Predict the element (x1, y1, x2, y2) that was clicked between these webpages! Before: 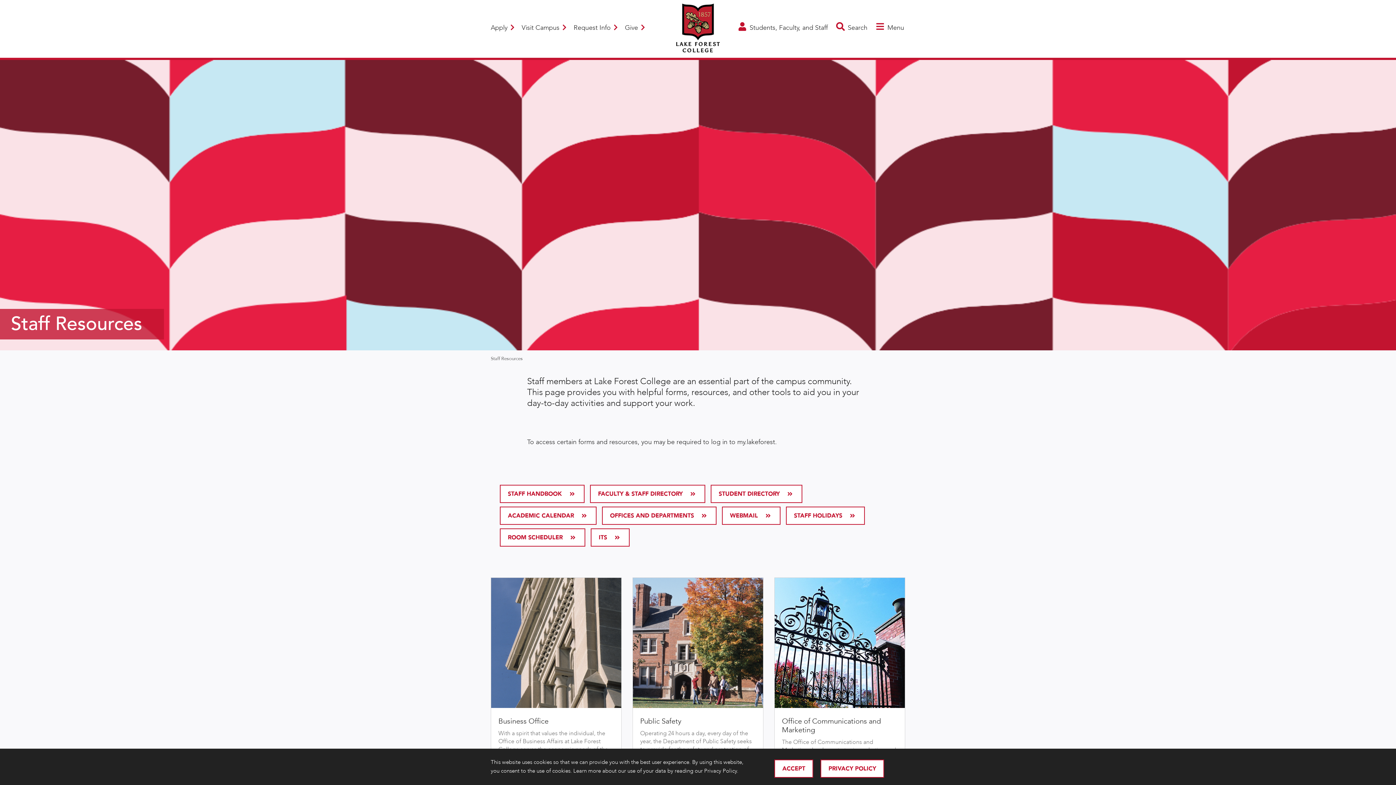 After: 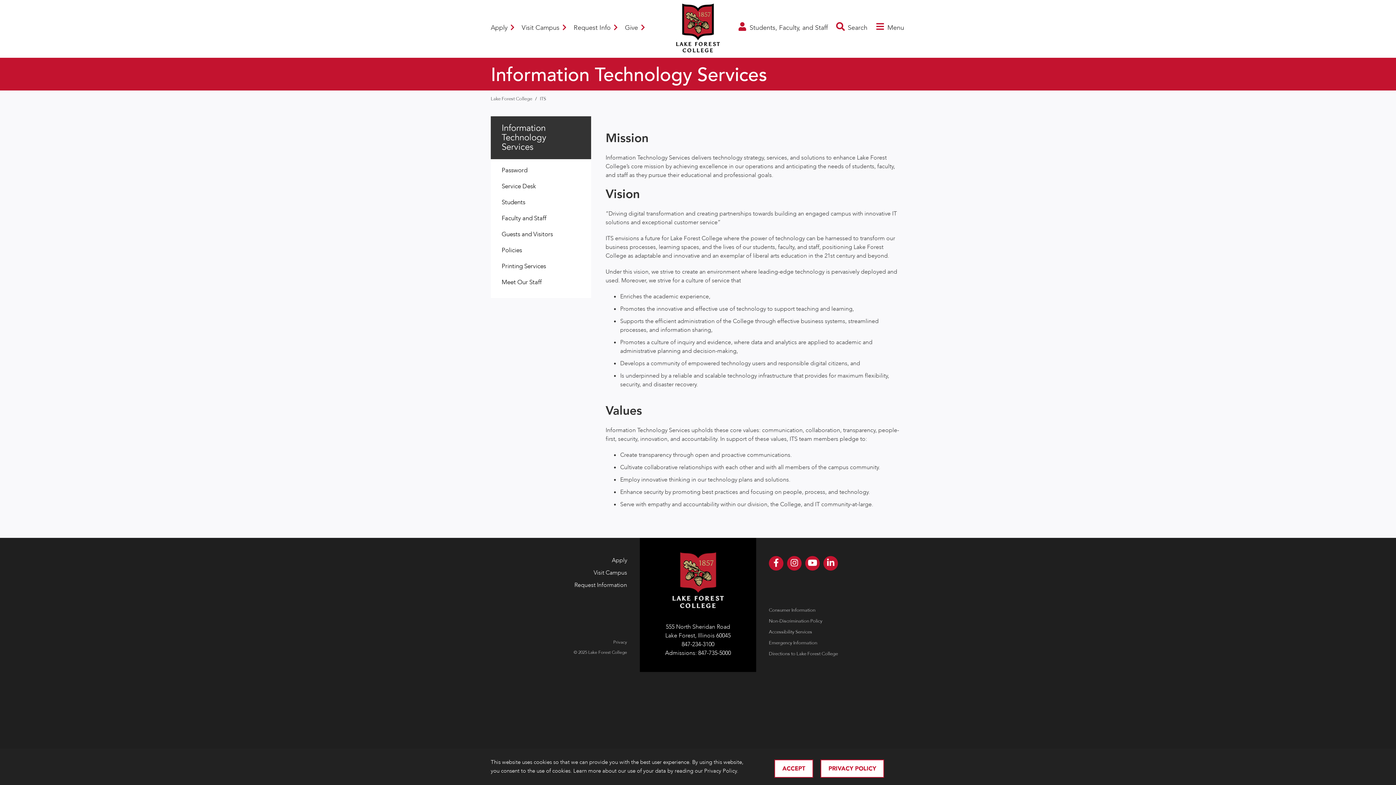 Action: bbox: (590, 528, 629, 546) label: ITS